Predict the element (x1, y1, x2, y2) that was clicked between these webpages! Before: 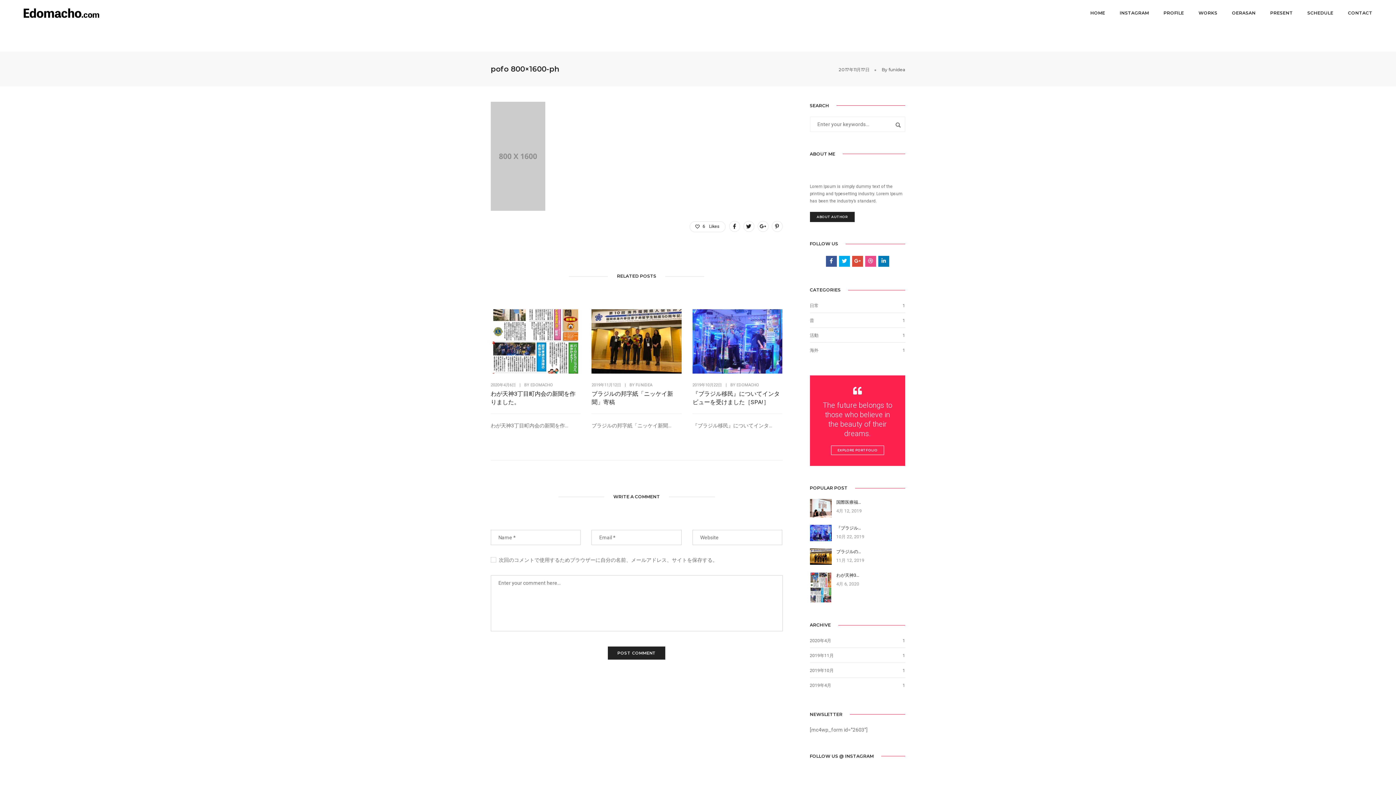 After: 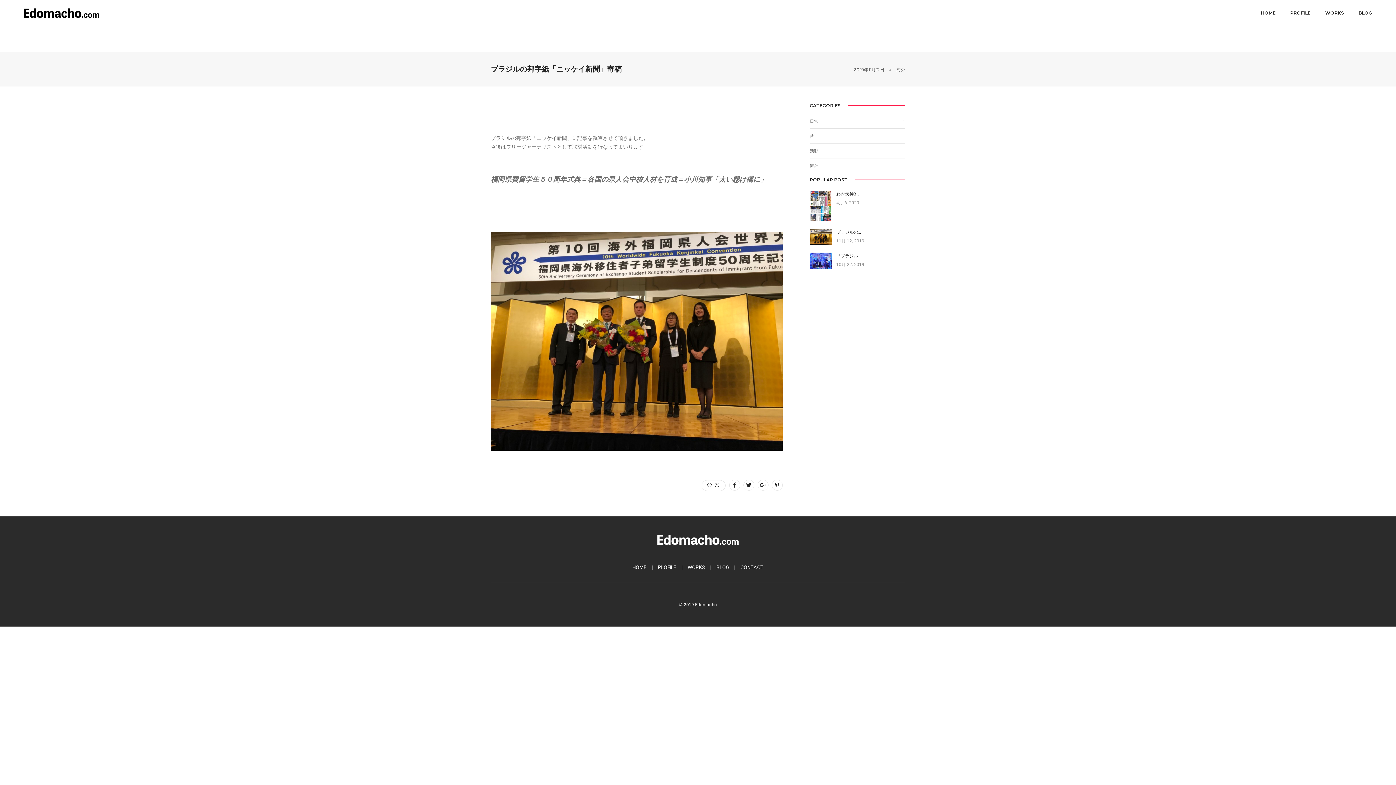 Action: bbox: (591, 338, 681, 344)